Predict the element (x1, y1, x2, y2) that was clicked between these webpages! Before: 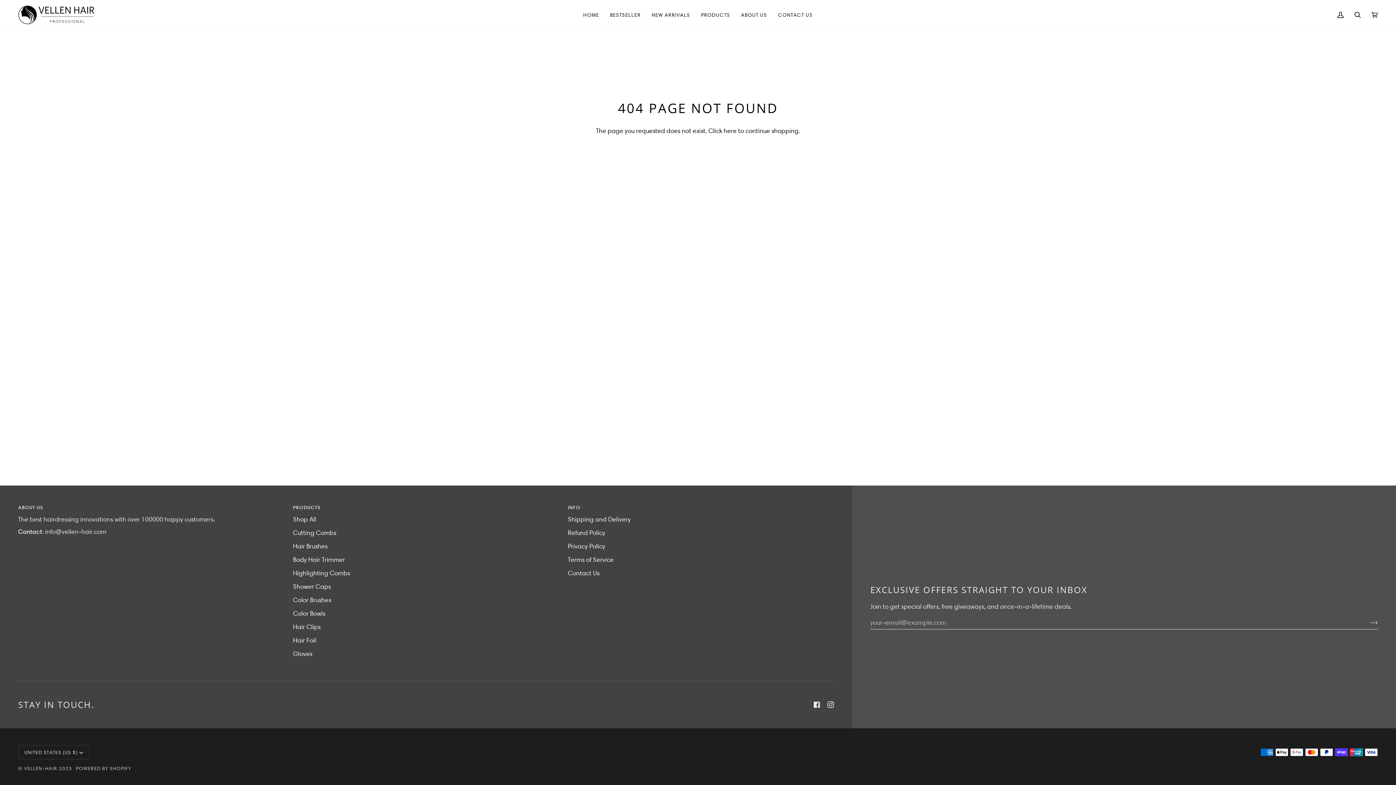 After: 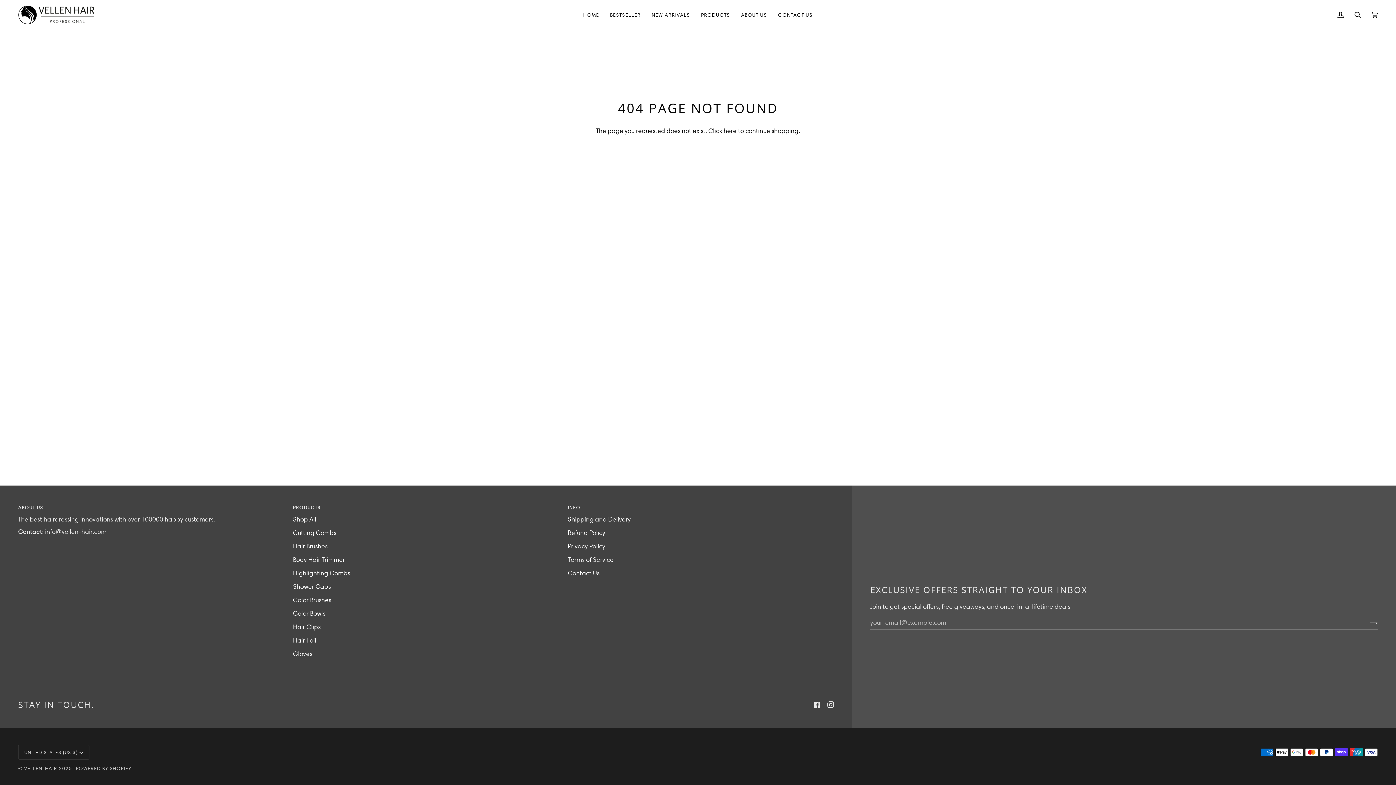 Action: bbox: (18, 504, 284, 514) label: ABOUT US